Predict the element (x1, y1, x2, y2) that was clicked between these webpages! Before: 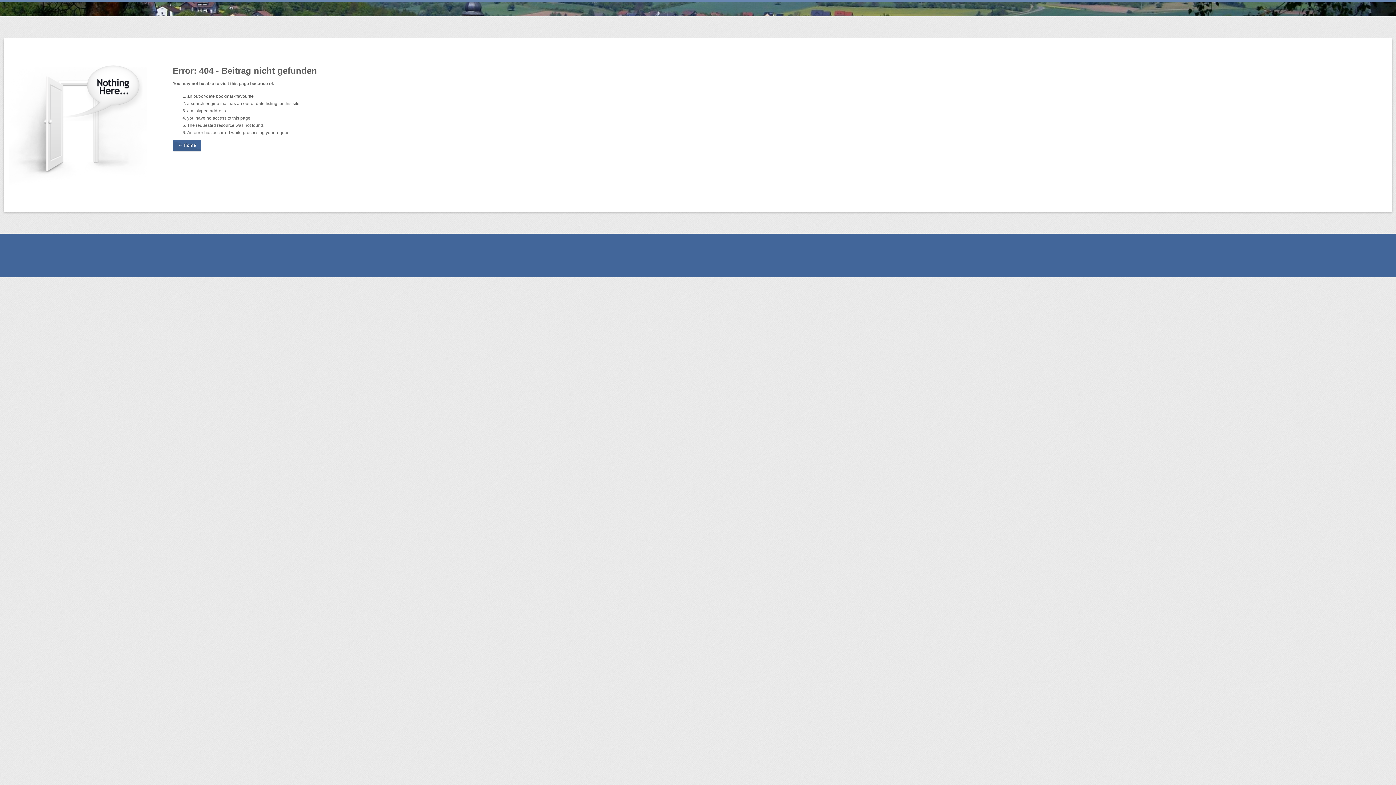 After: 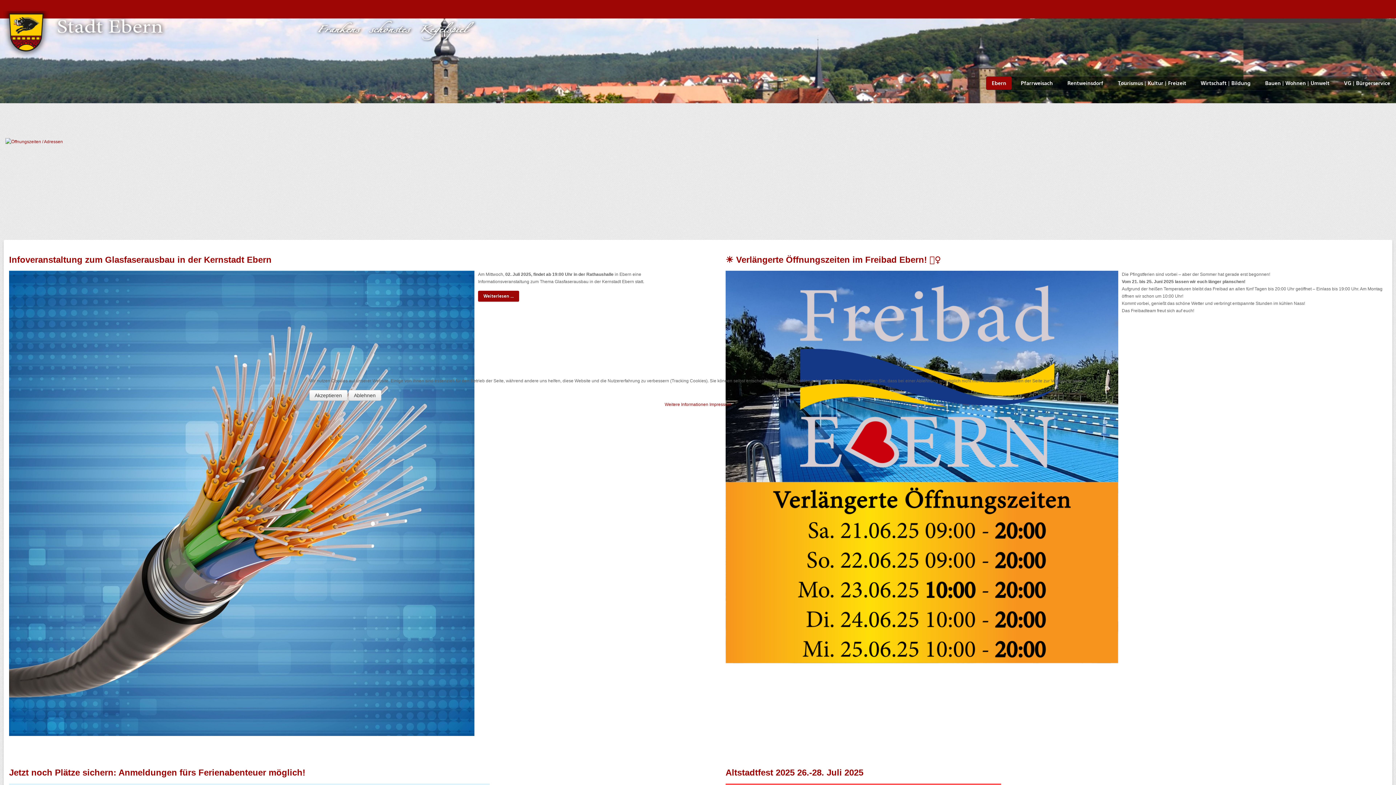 Action: label: ← Home bbox: (172, 140, 201, 150)